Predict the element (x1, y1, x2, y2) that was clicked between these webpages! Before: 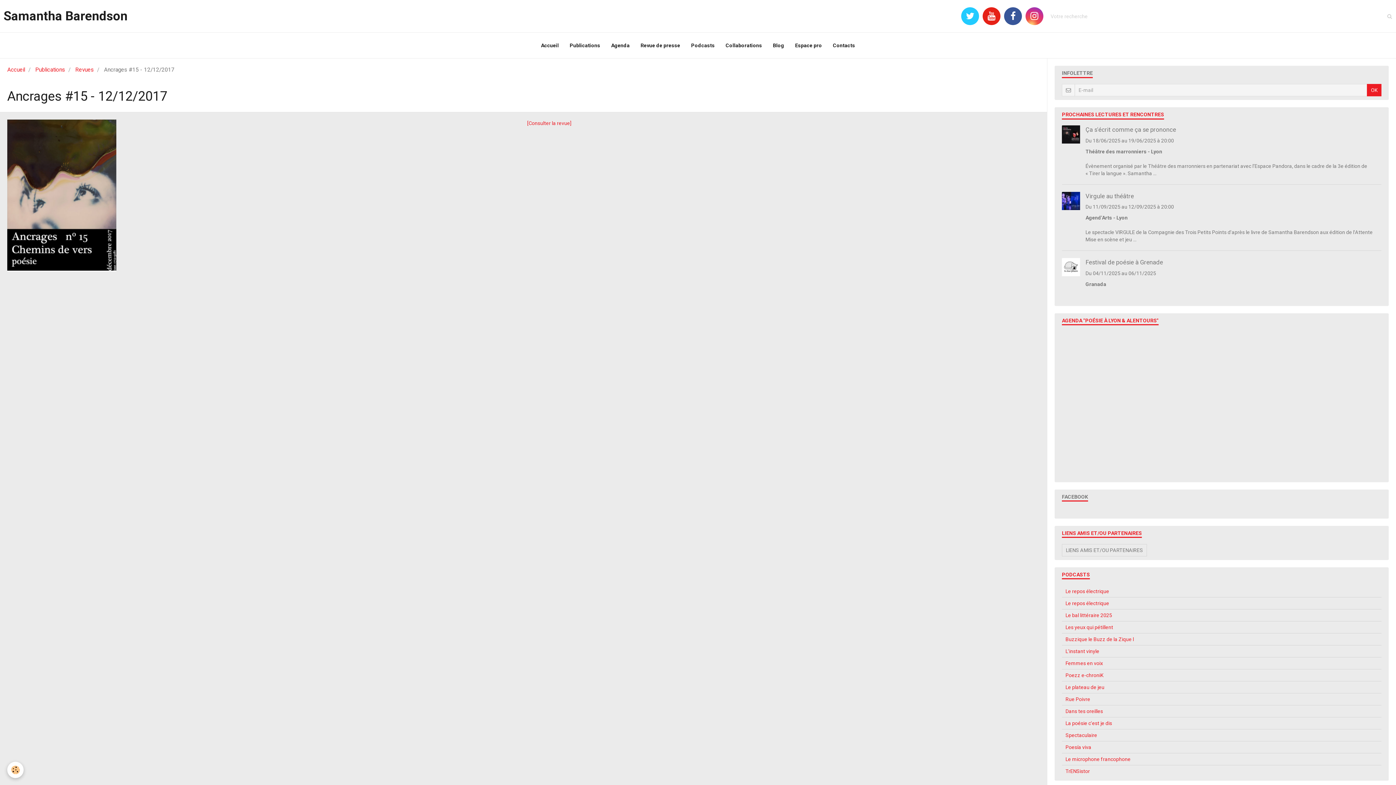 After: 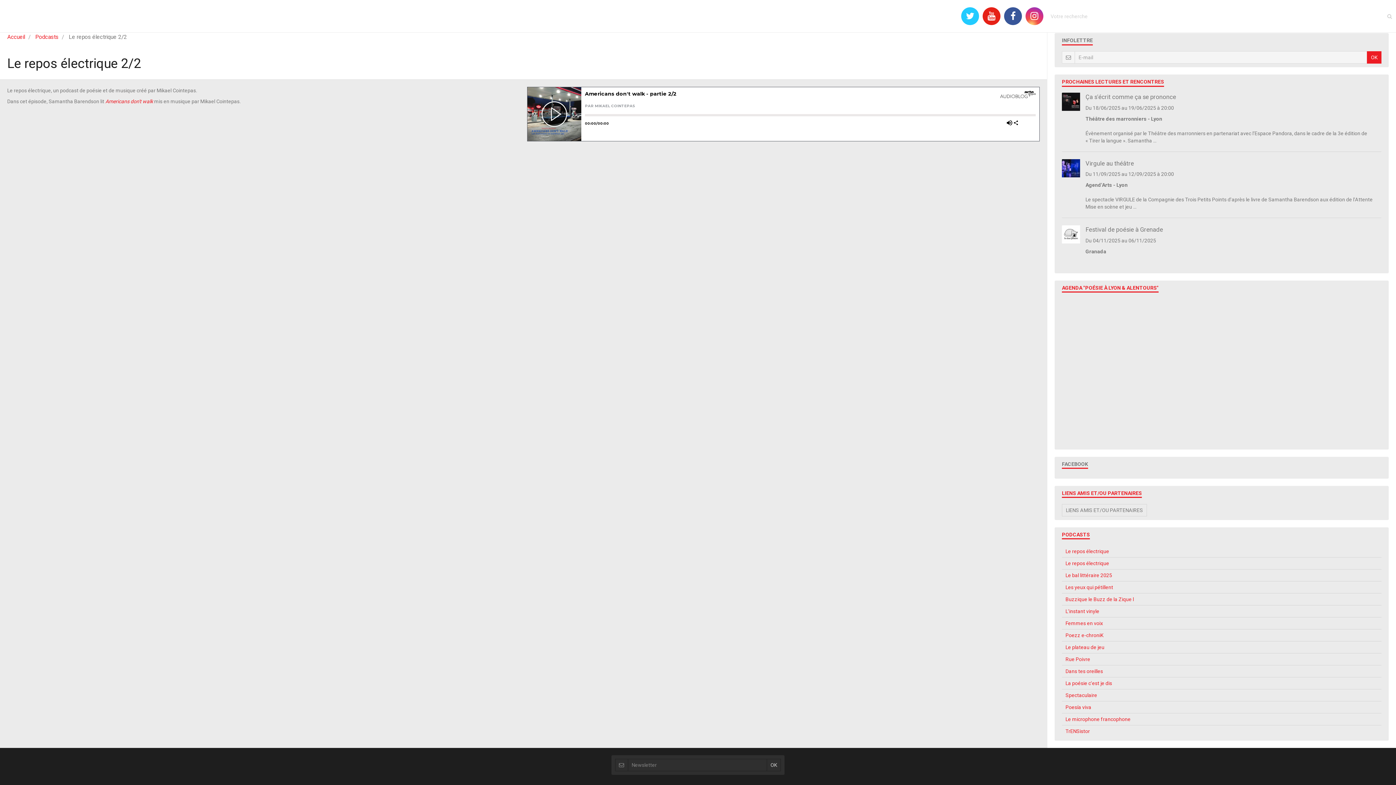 Action: bbox: (1062, 597, 1381, 609) label: Le repos électrique